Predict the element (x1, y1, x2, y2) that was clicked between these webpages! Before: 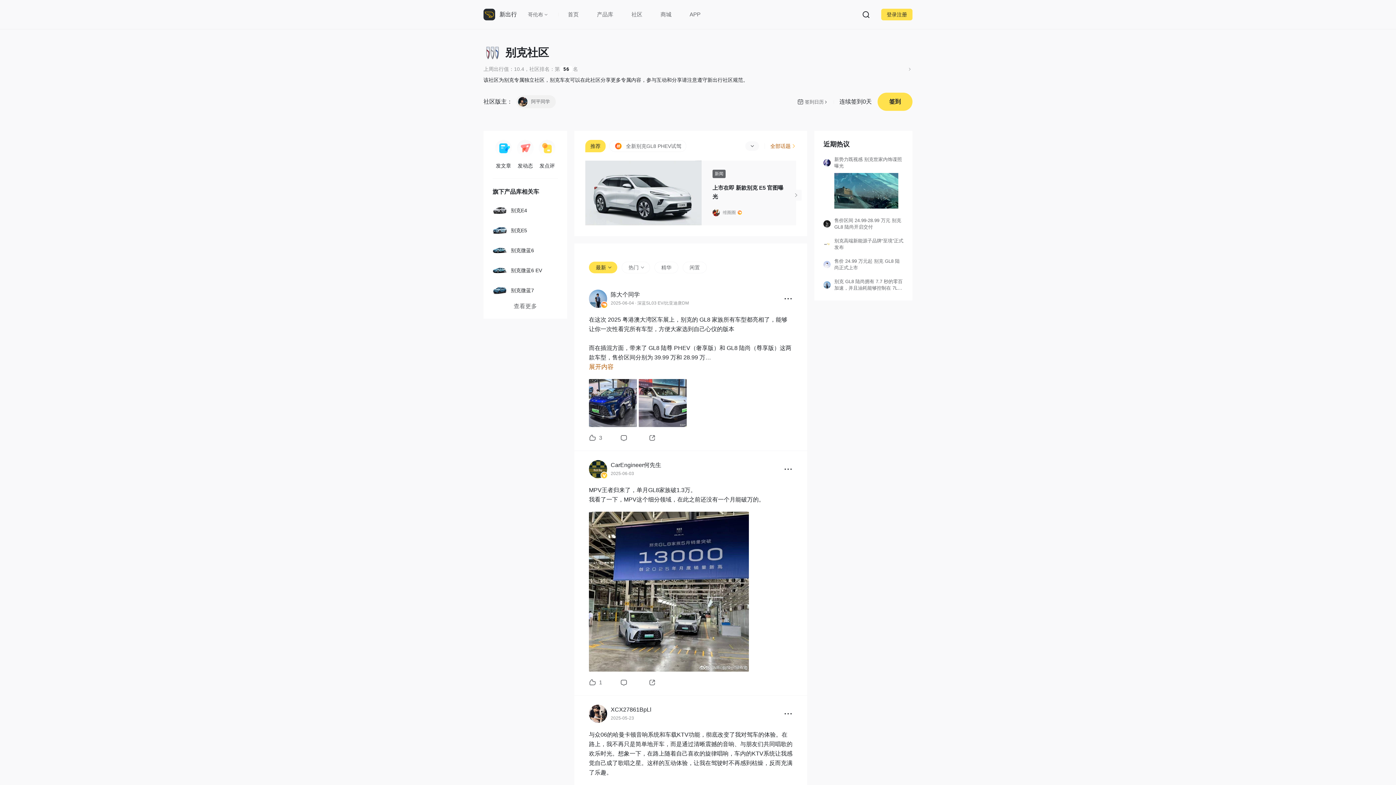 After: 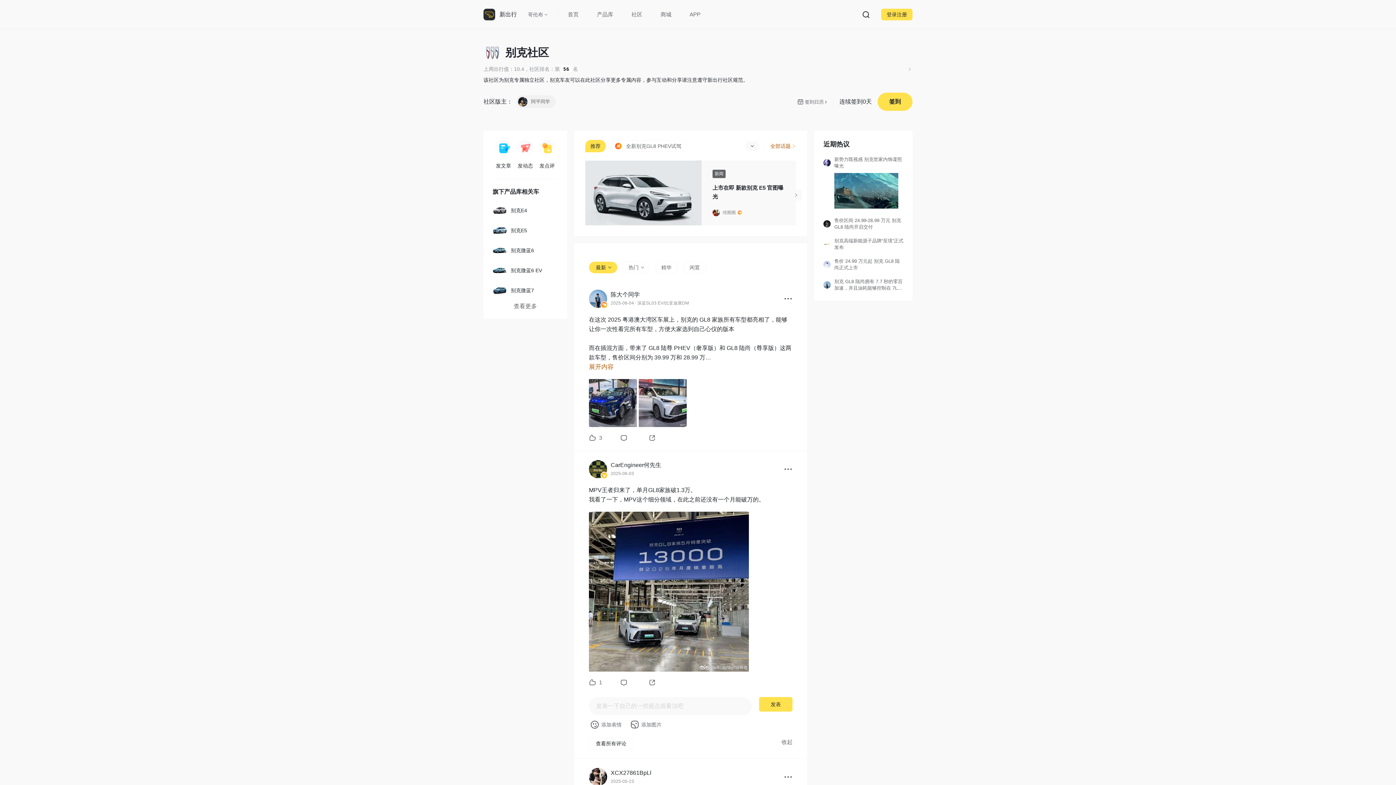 Action: bbox: (620, 679, 630, 686)